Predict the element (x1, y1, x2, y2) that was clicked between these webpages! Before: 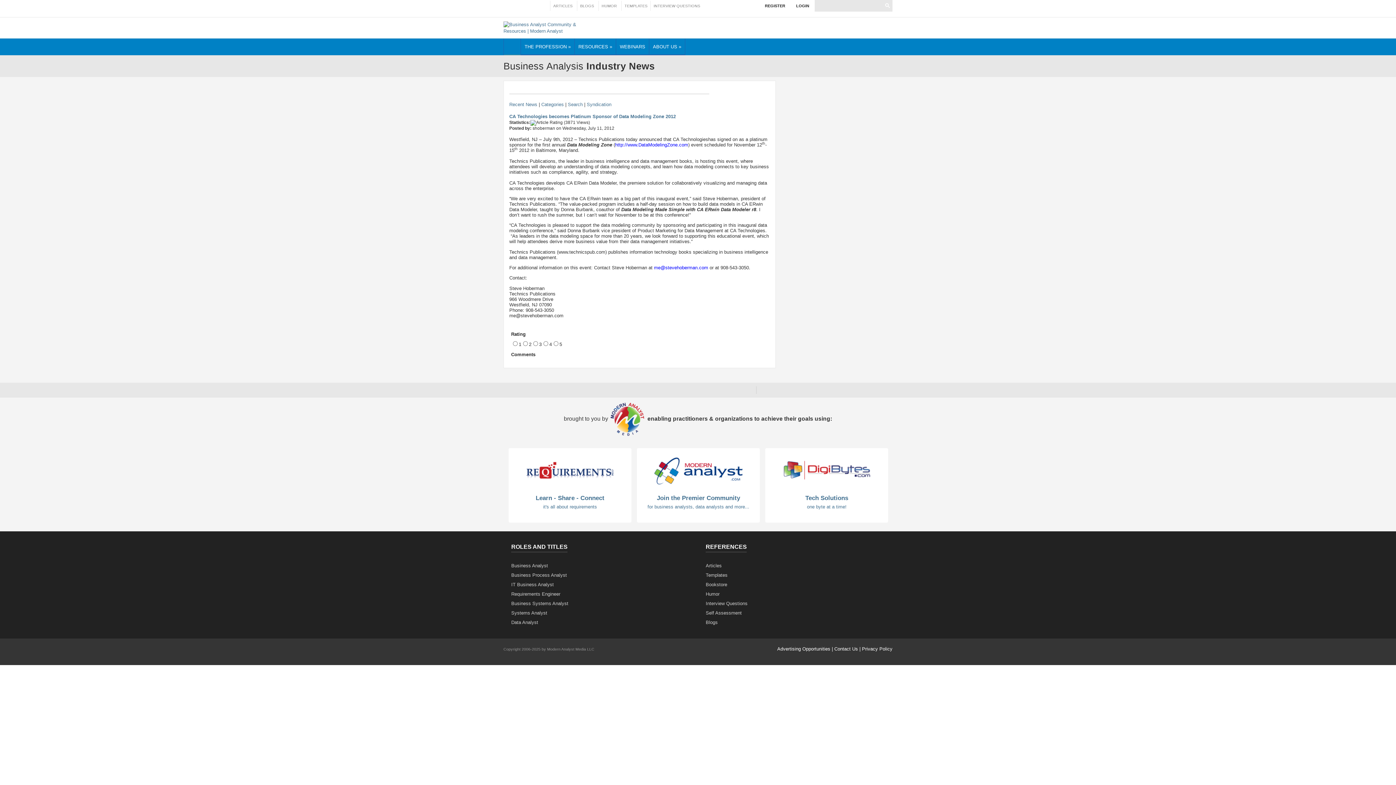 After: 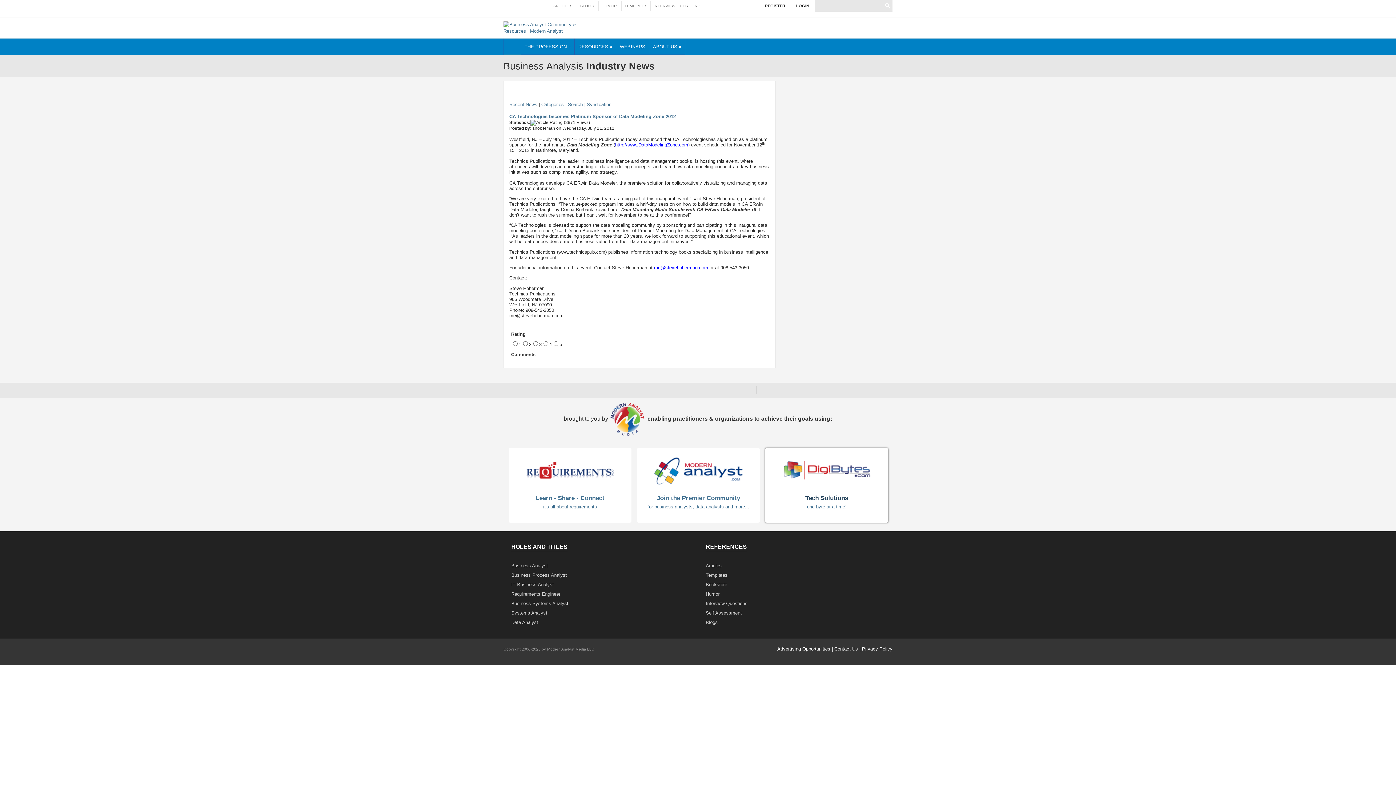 Action: label: Tech Solutions bbox: (805, 495, 848, 501)